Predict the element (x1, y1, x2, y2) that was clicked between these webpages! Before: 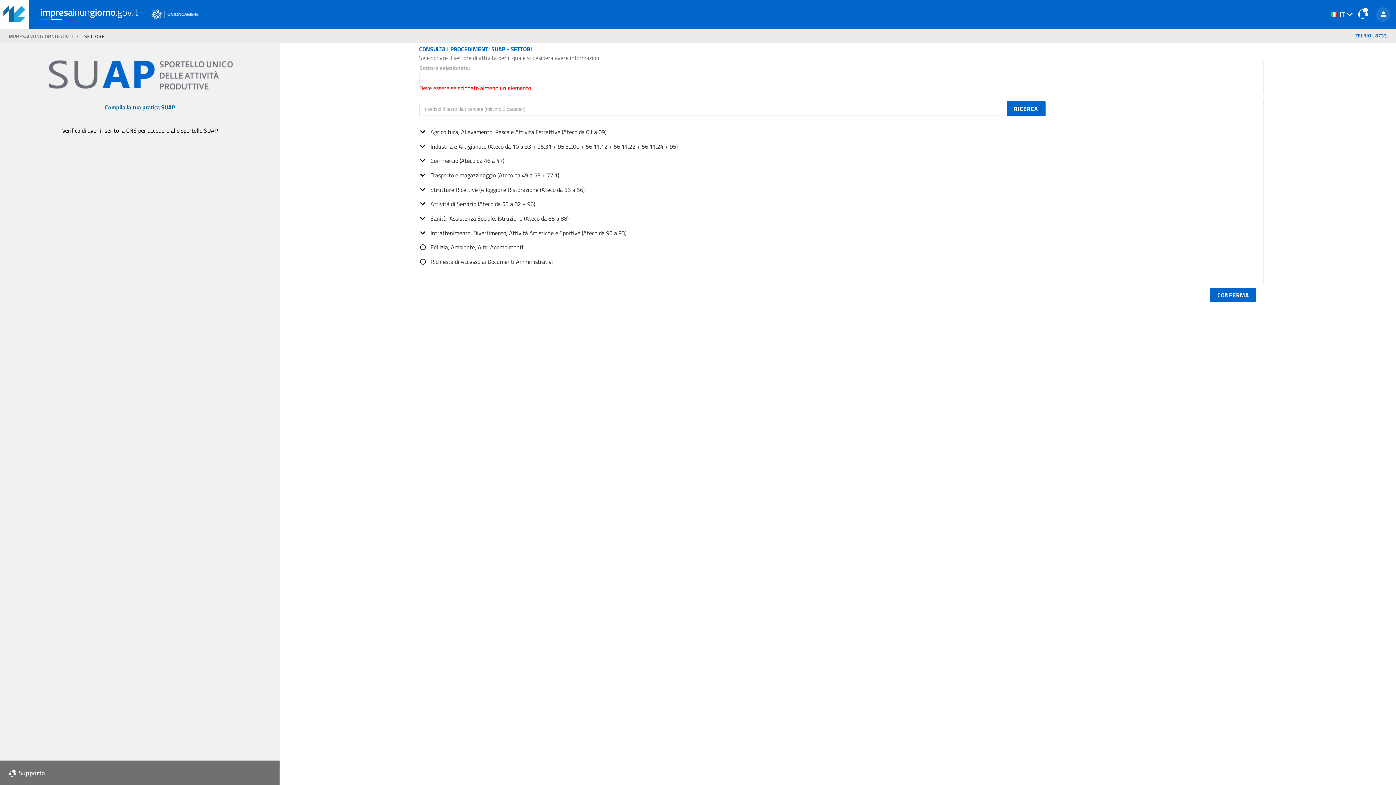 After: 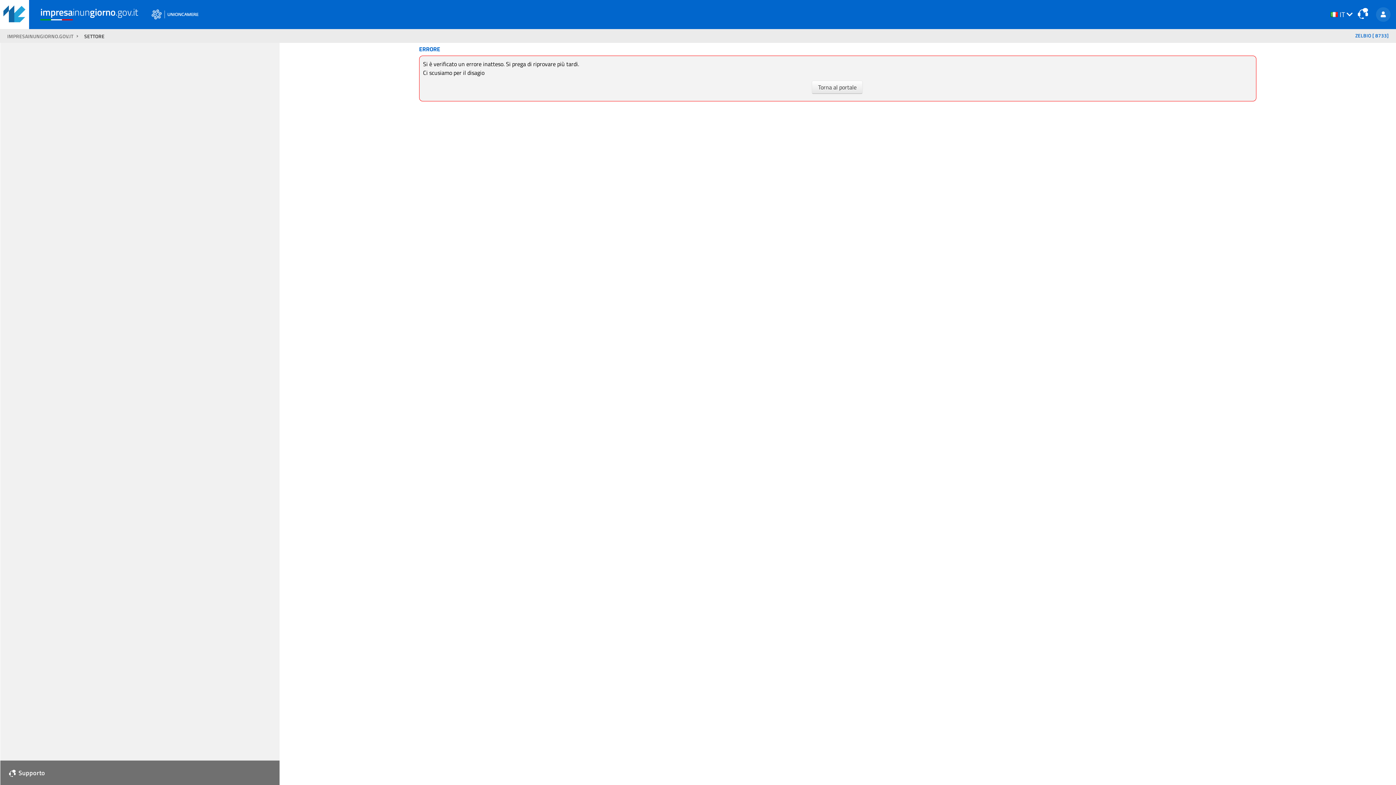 Action: label: impresainungiorno.gov.it bbox: (40, 7, 138, 16)